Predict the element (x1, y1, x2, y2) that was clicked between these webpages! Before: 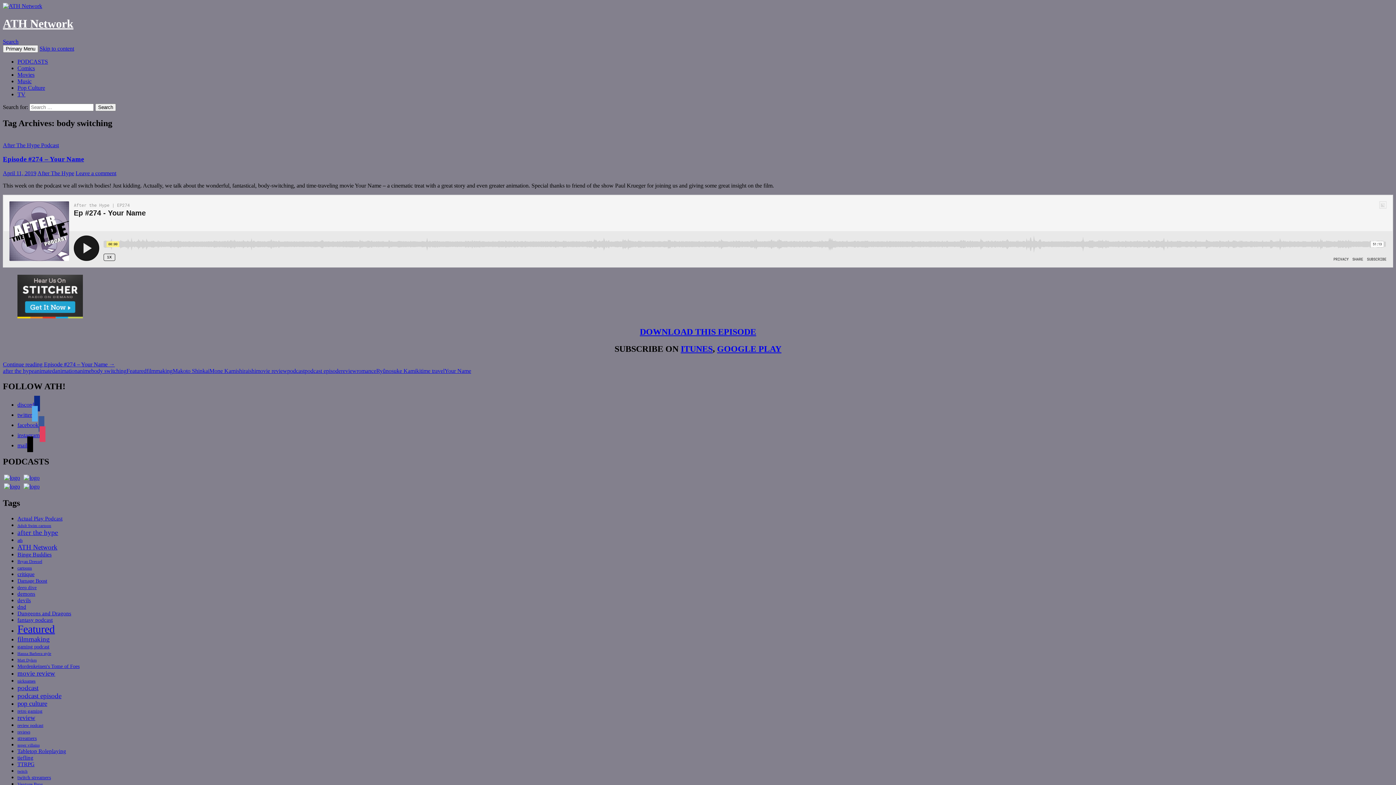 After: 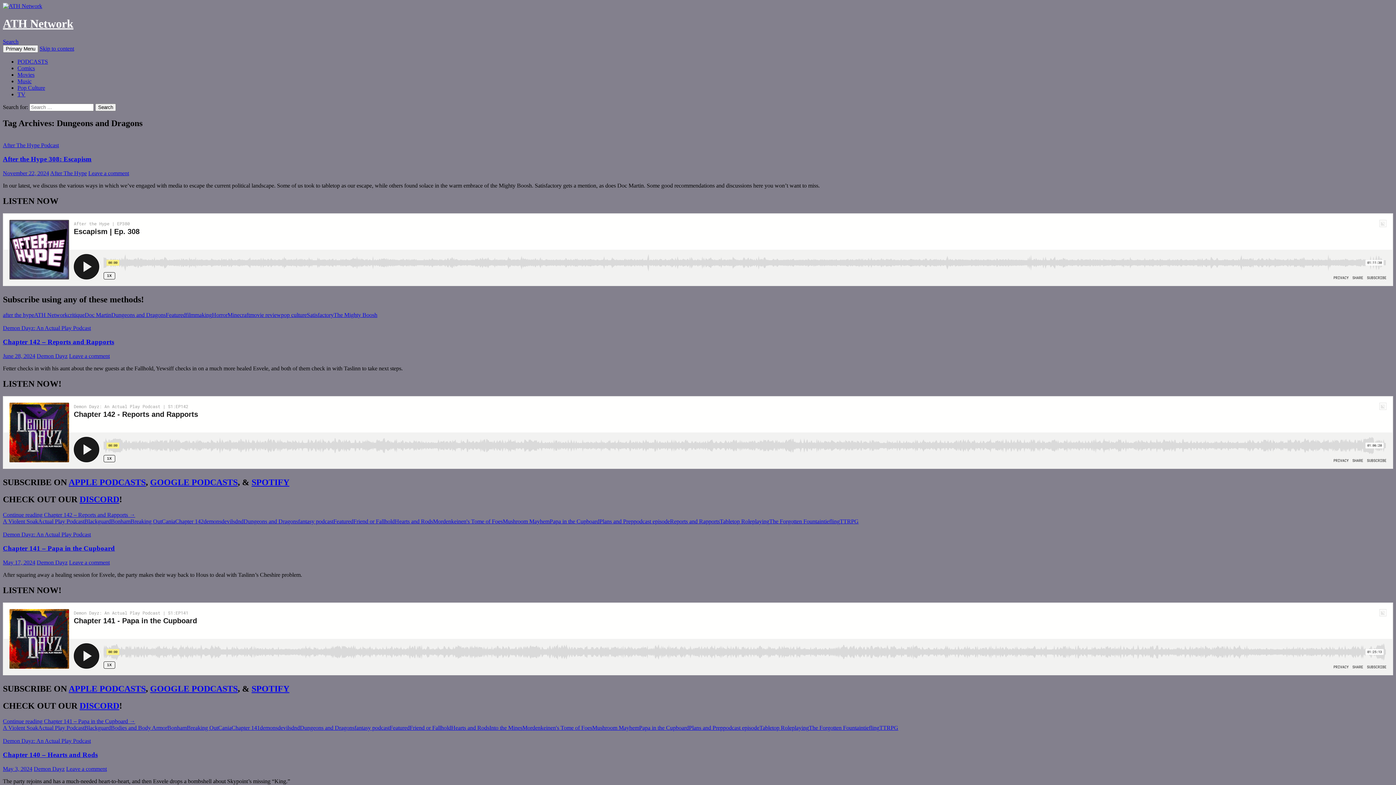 Action: bbox: (17, 610, 71, 616) label: Dungeons and Dragons (151 items)